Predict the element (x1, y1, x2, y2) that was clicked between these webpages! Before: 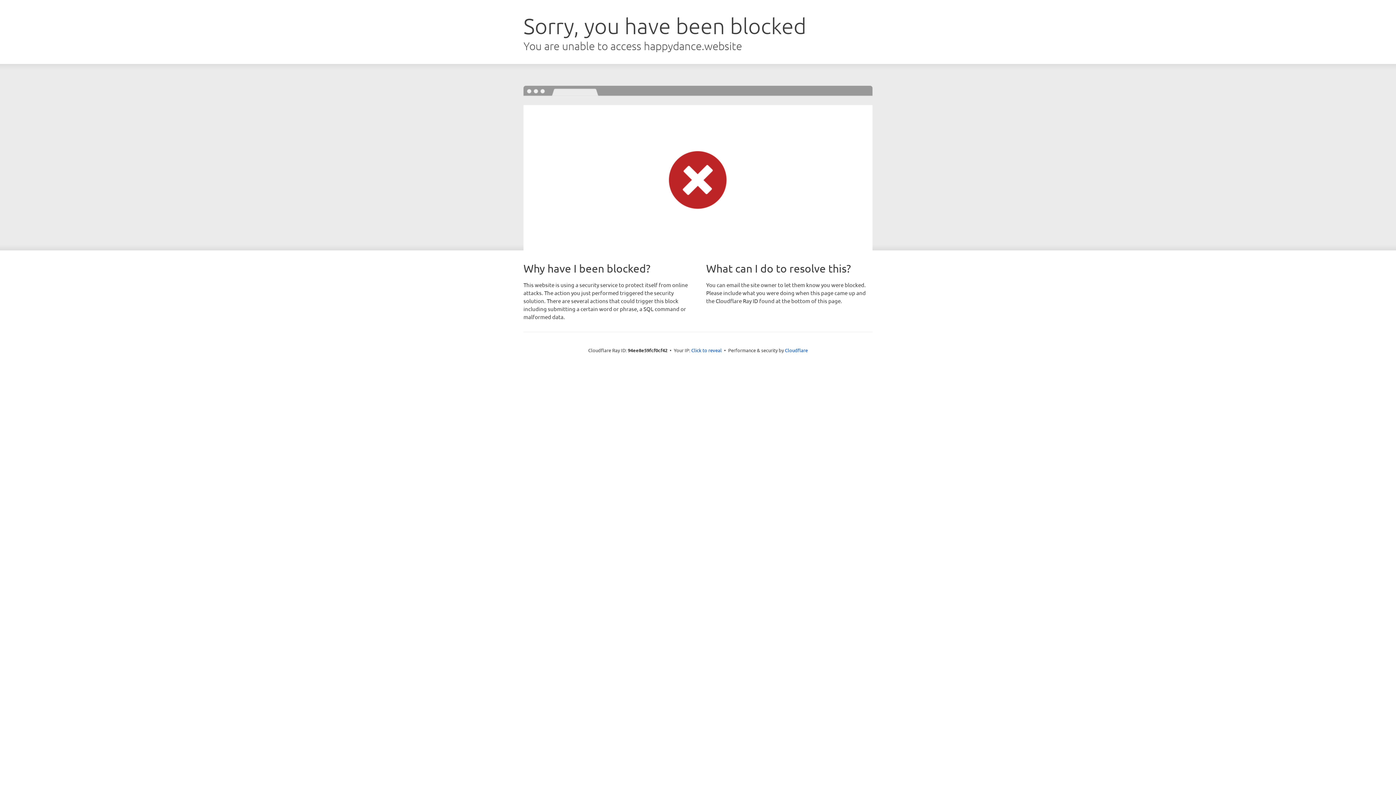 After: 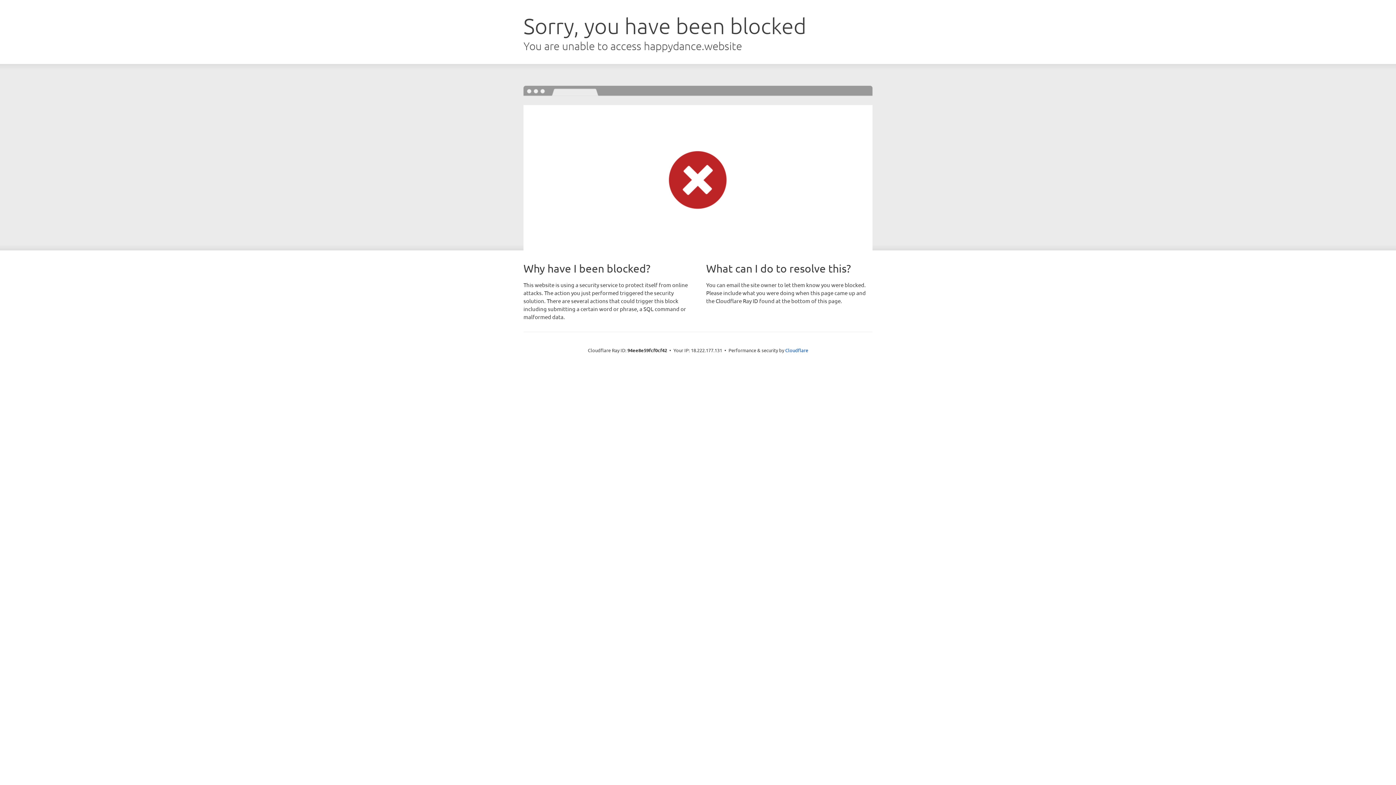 Action: label: Click to reveal bbox: (691, 346, 722, 353)